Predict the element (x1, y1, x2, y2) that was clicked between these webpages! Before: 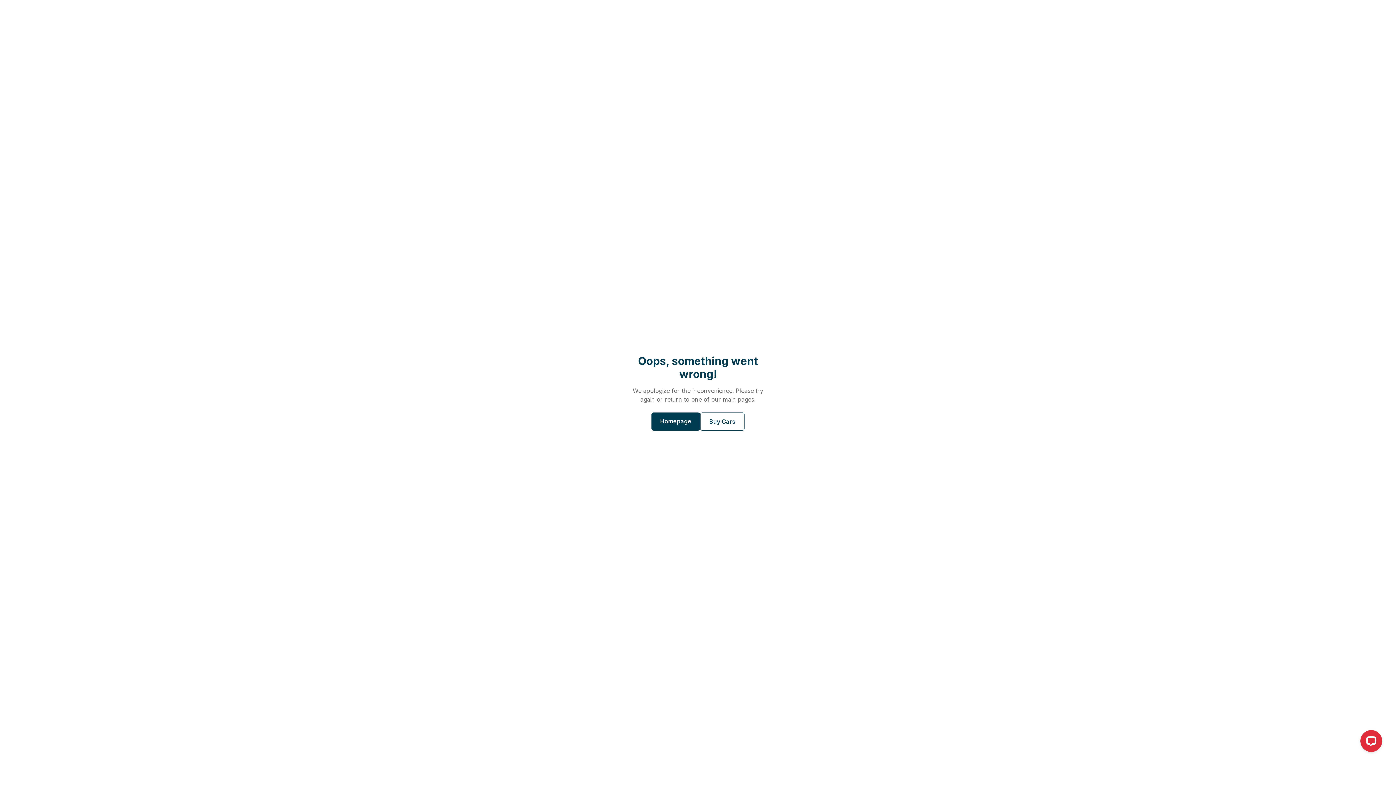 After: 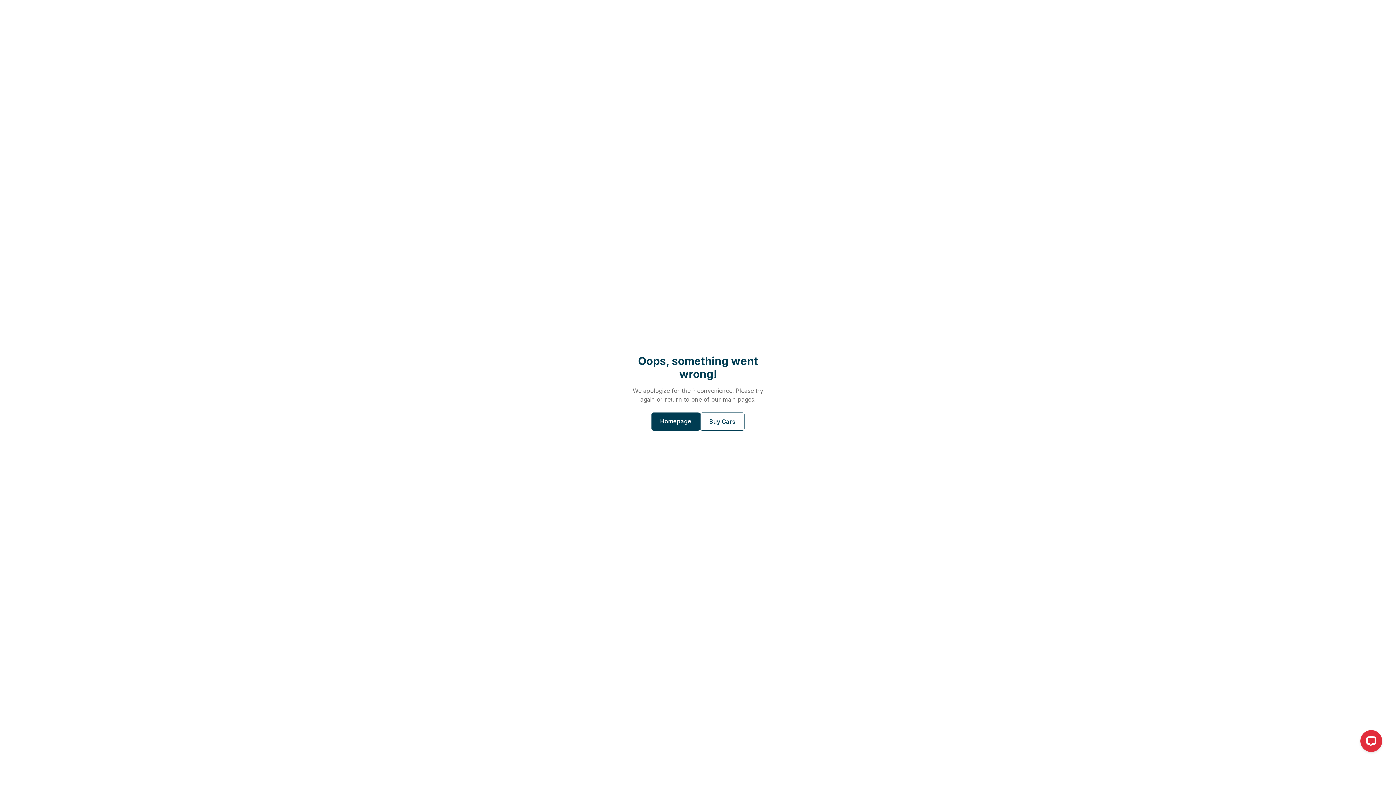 Action: bbox: (700, 412, 744, 430) label: Buy Cars